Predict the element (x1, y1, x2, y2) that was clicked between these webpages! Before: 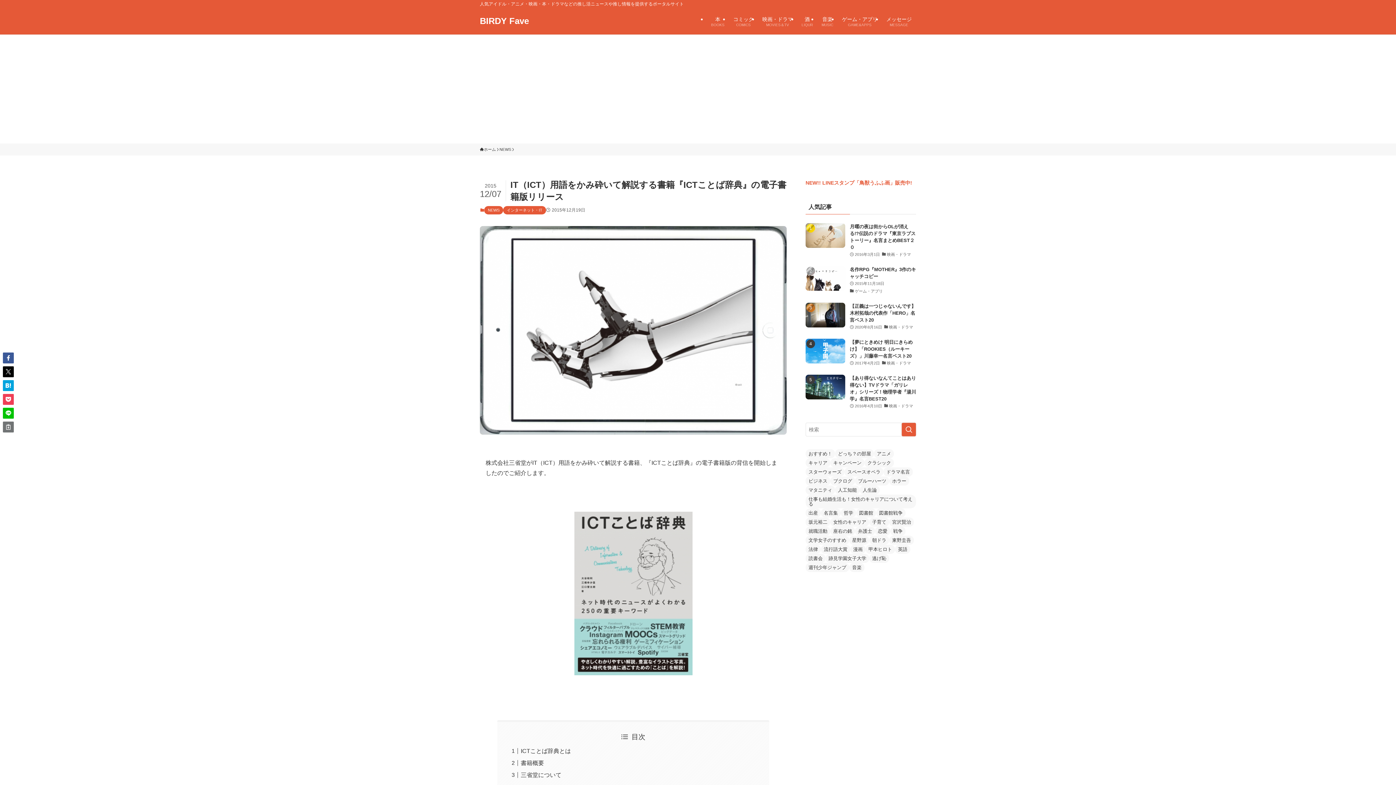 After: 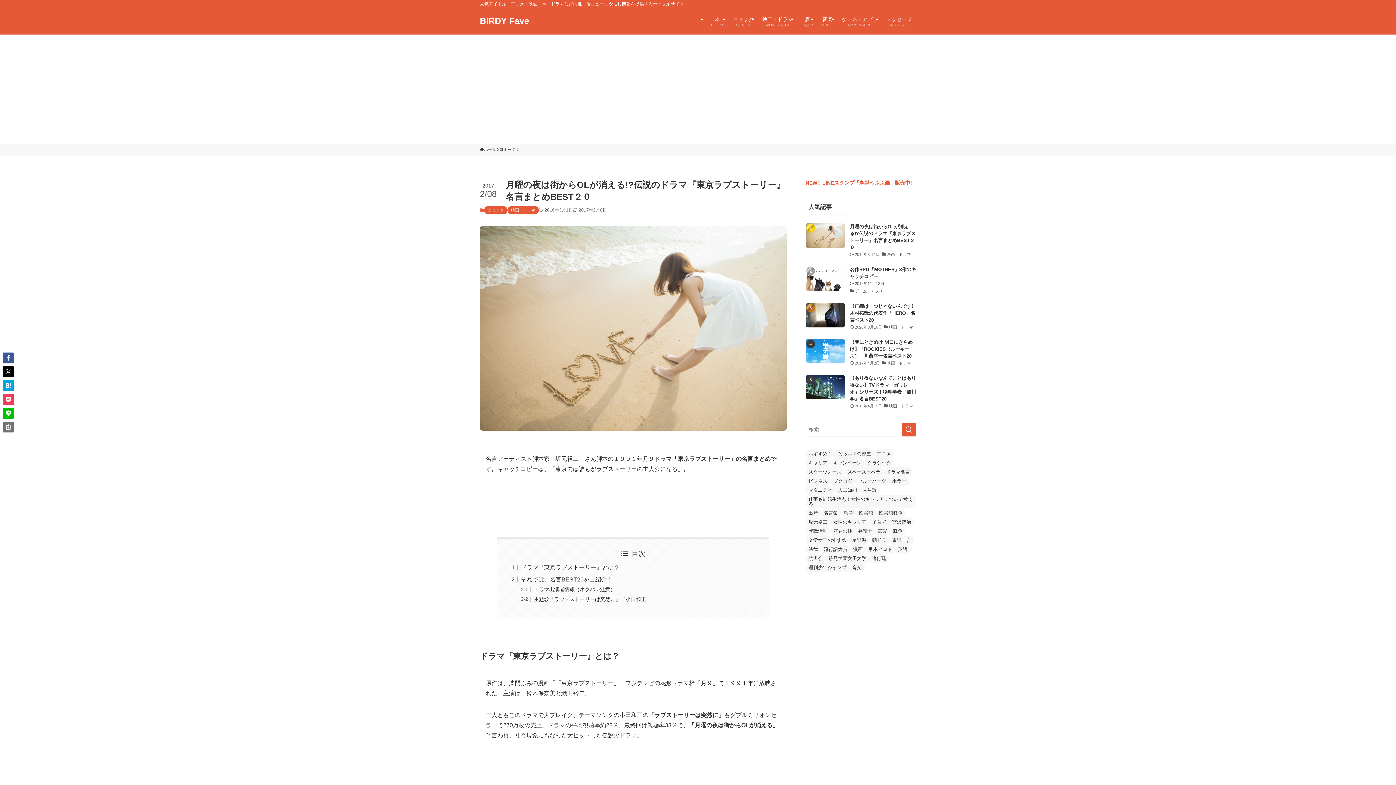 Action: bbox: (805, 223, 916, 258) label: 月曜の夜は街からOLが消える!?伝説のドラマ『東京ラブストーリー』名言まとめBEST２０
2016年3月1日
映画・ドラマ